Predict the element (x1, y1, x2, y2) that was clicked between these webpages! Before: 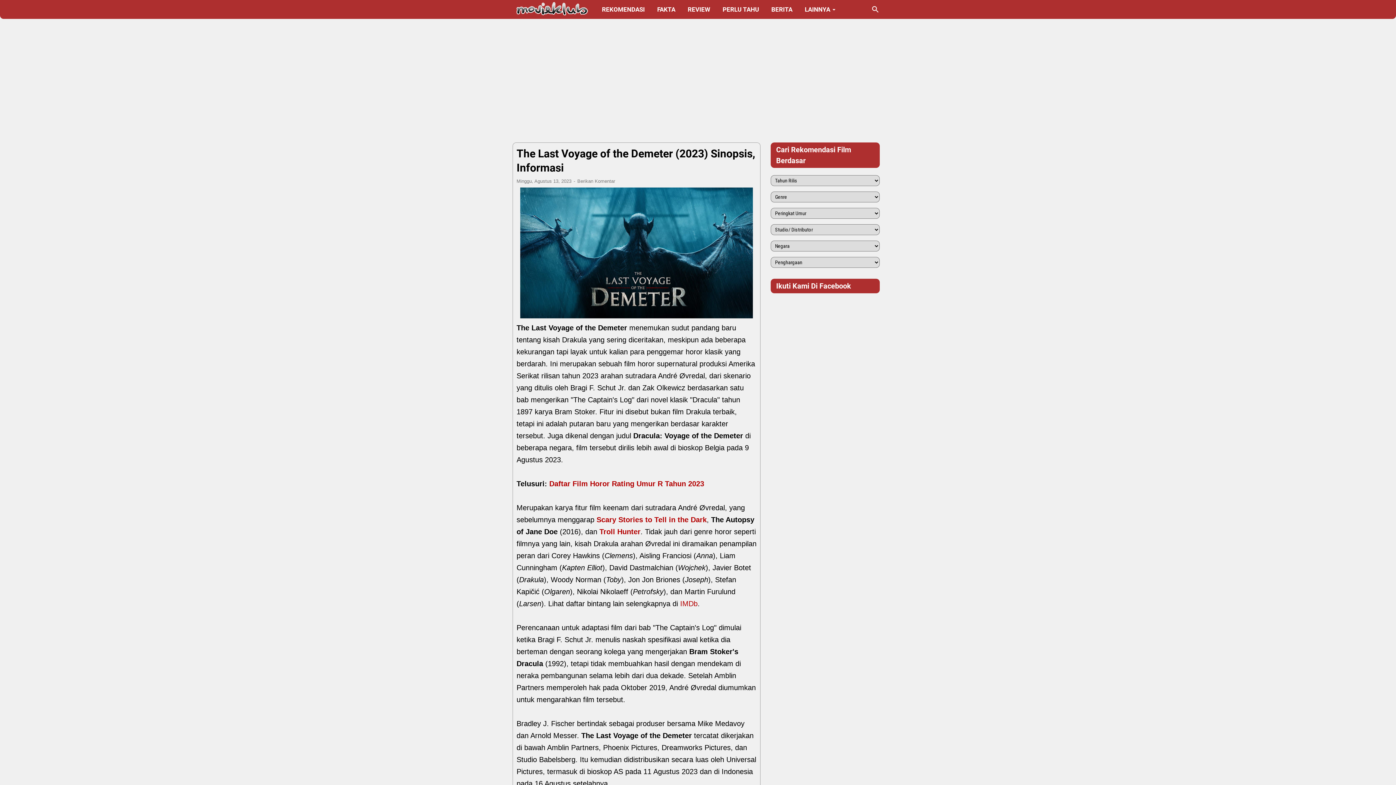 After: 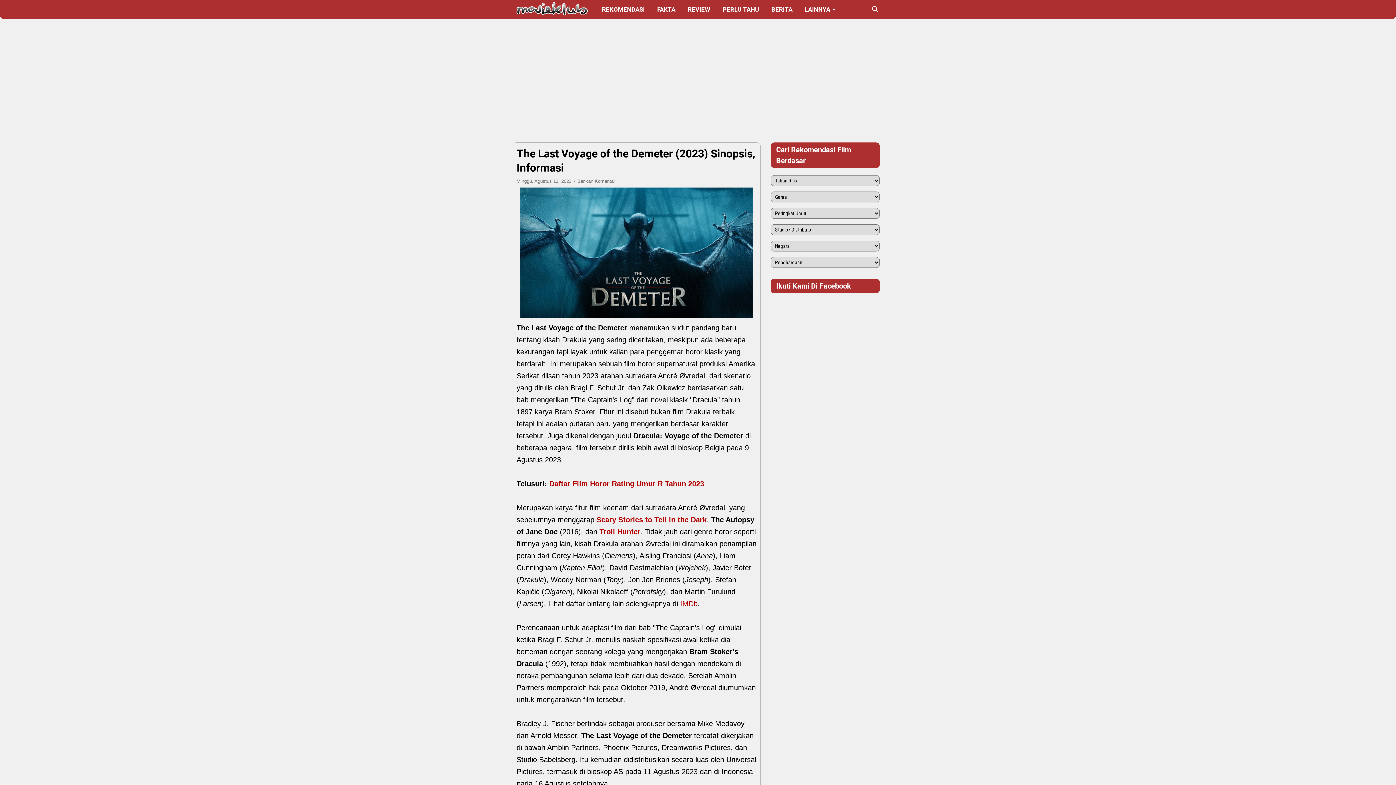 Action: label: Scary Stories to Tell in the Dark bbox: (596, 516, 706, 524)